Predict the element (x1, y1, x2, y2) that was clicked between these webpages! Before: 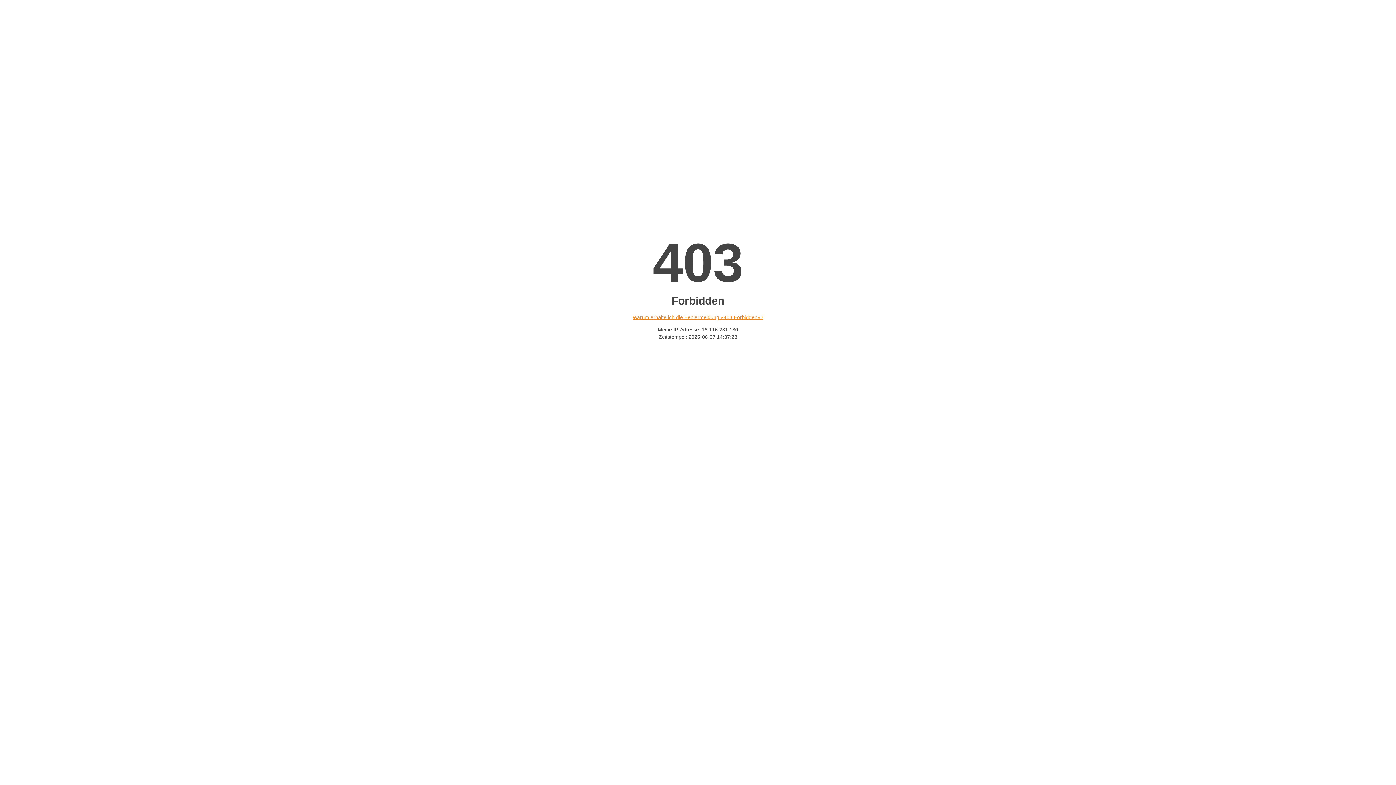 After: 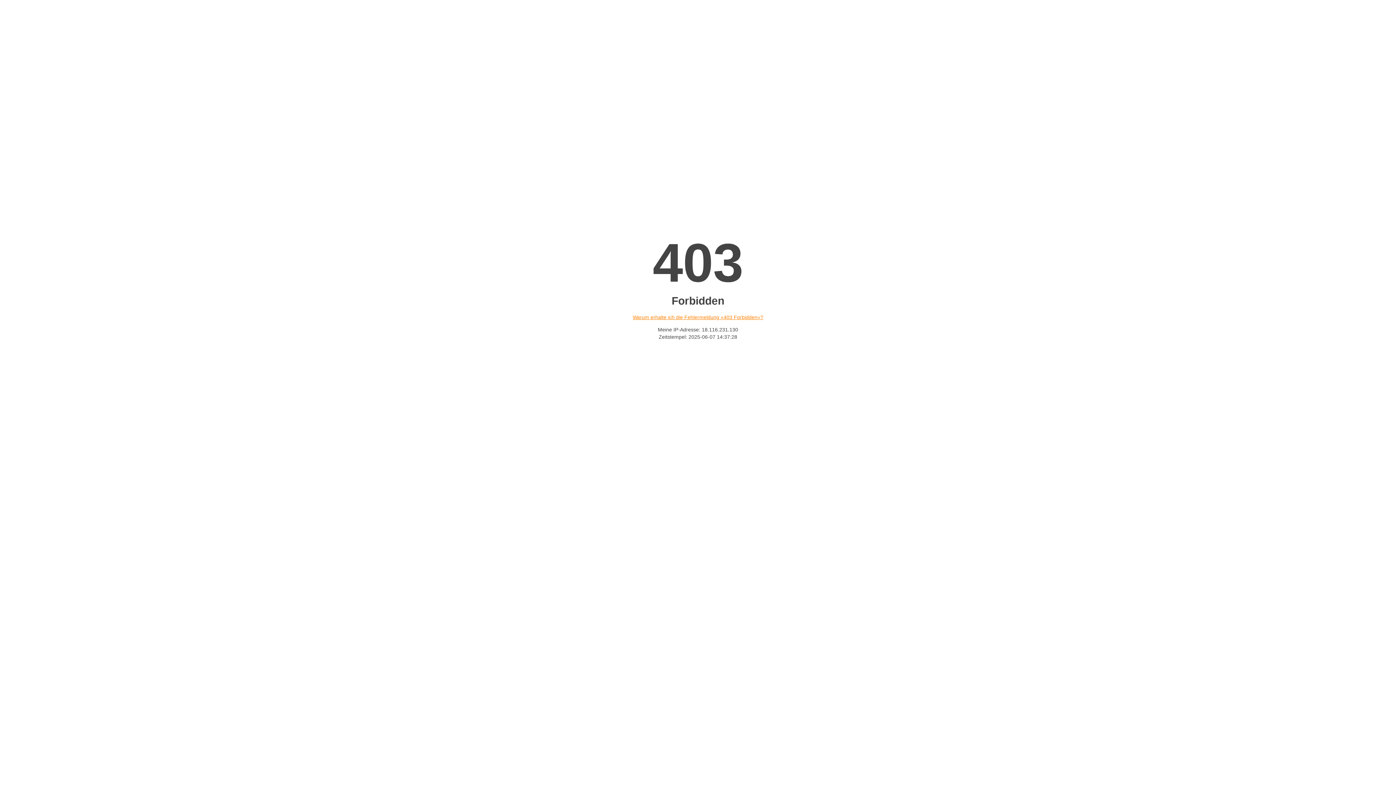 Action: bbox: (632, 314, 763, 320) label: Warum erhalte ich die Fehlermeldung «403 Forbidden»?